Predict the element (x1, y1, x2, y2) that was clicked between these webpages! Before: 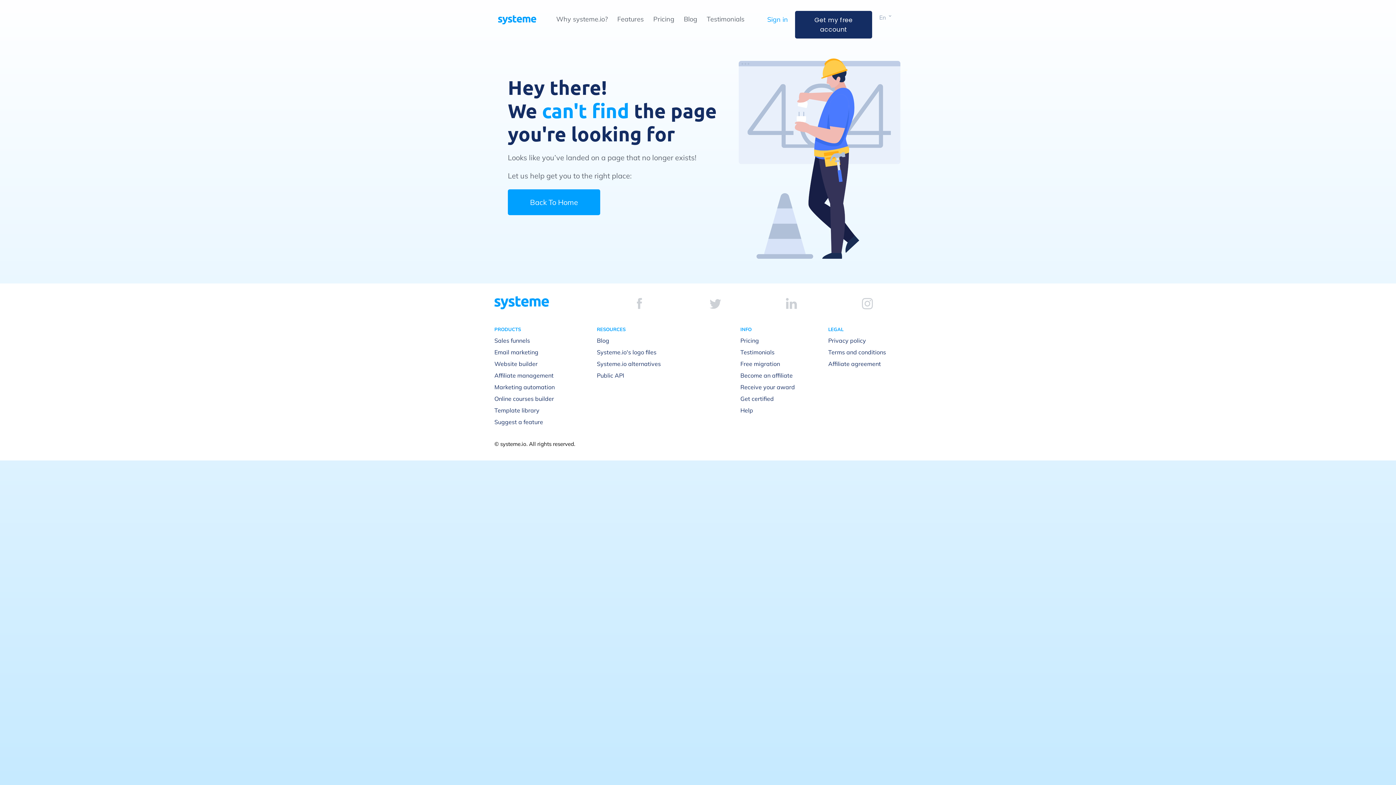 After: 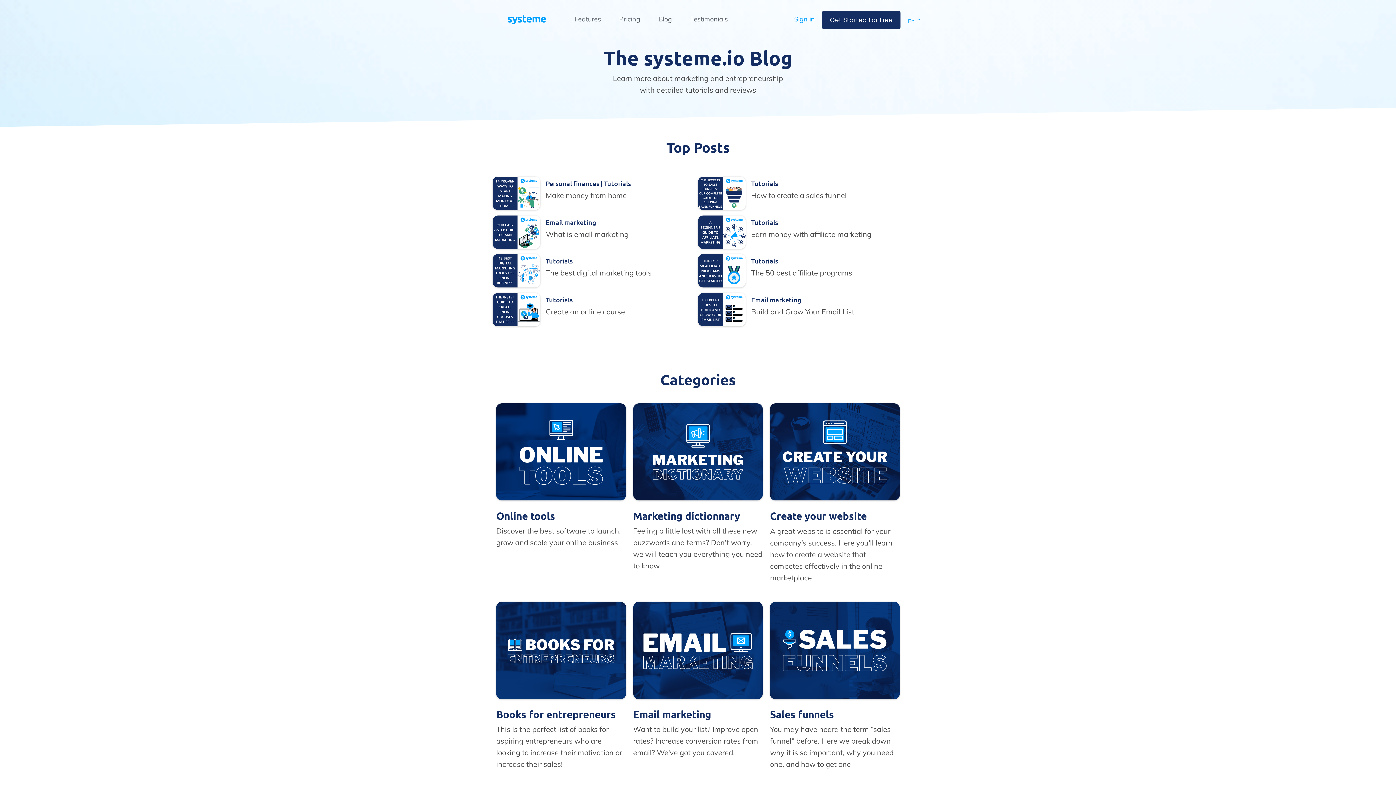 Action: label: Blog bbox: (684, 14, 697, 23)